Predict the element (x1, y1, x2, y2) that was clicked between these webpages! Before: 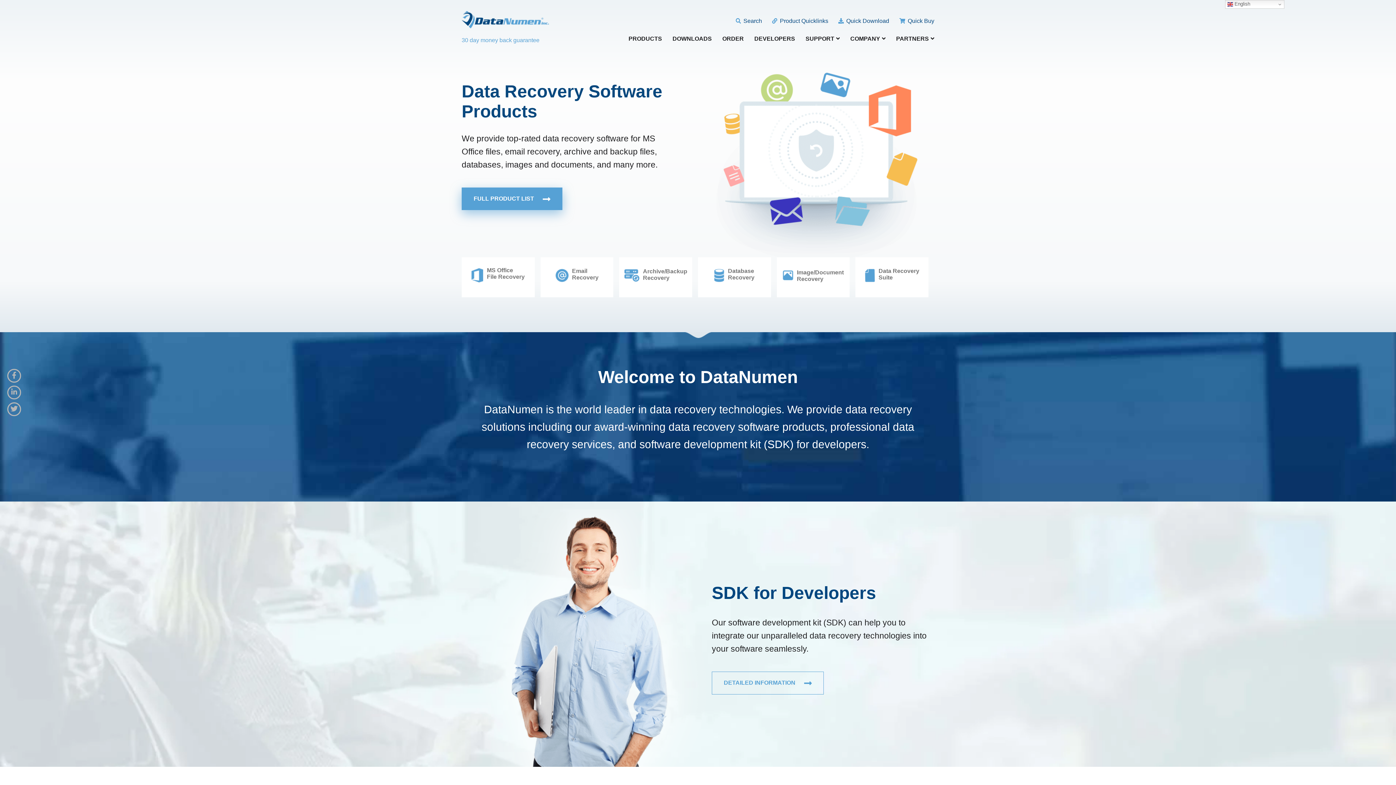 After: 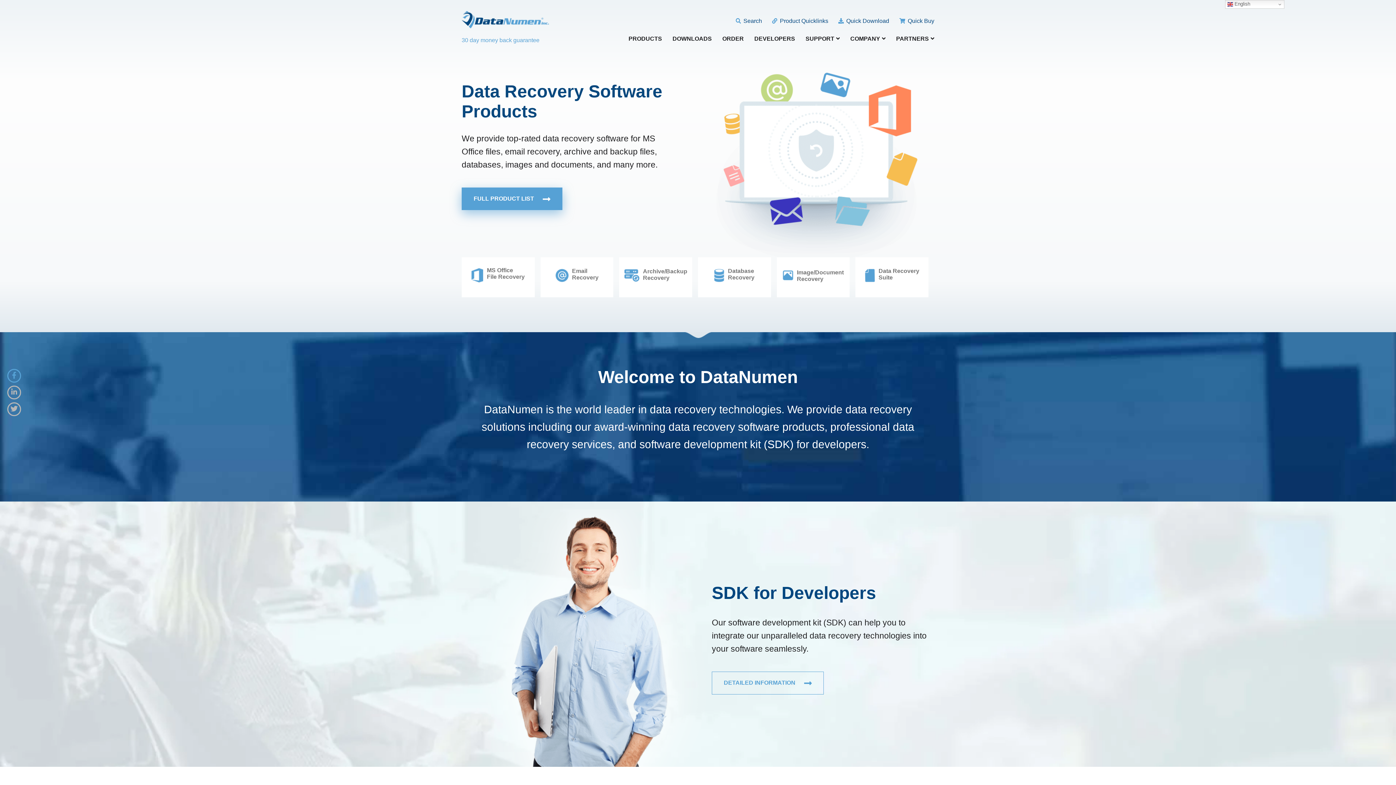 Action: bbox: (7, 369, 21, 382)